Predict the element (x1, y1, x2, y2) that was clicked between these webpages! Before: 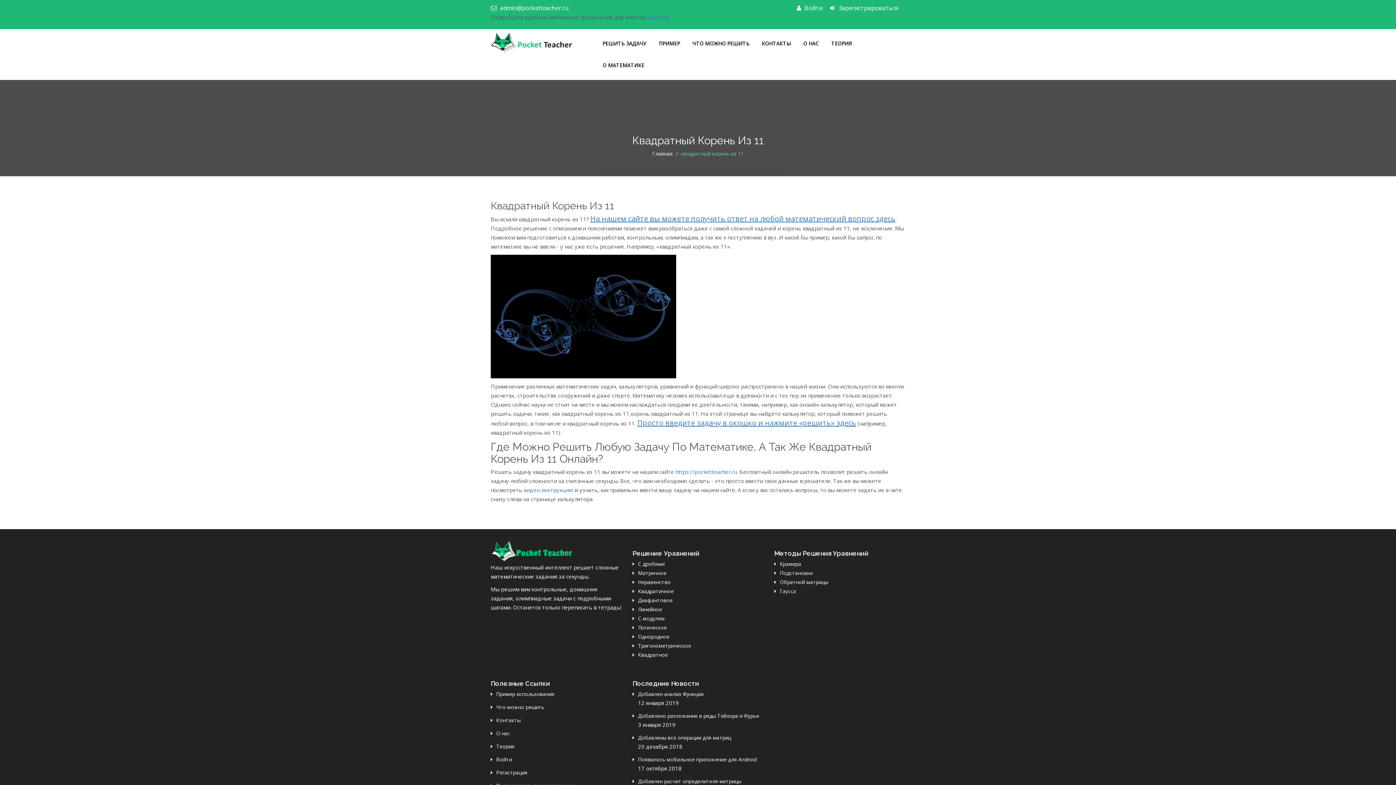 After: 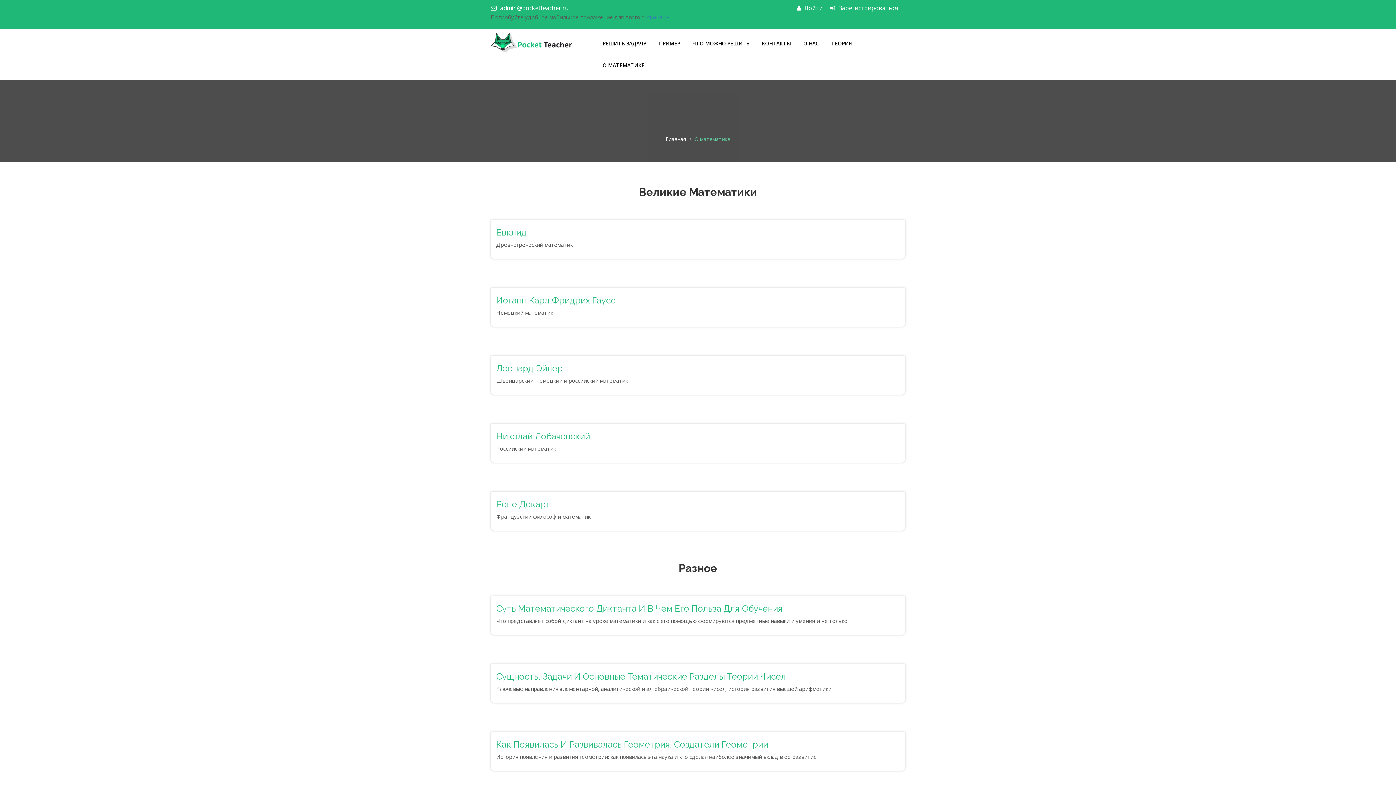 Action: label: О МАТЕМАТИКЕ bbox: (597, 54, 650, 76)